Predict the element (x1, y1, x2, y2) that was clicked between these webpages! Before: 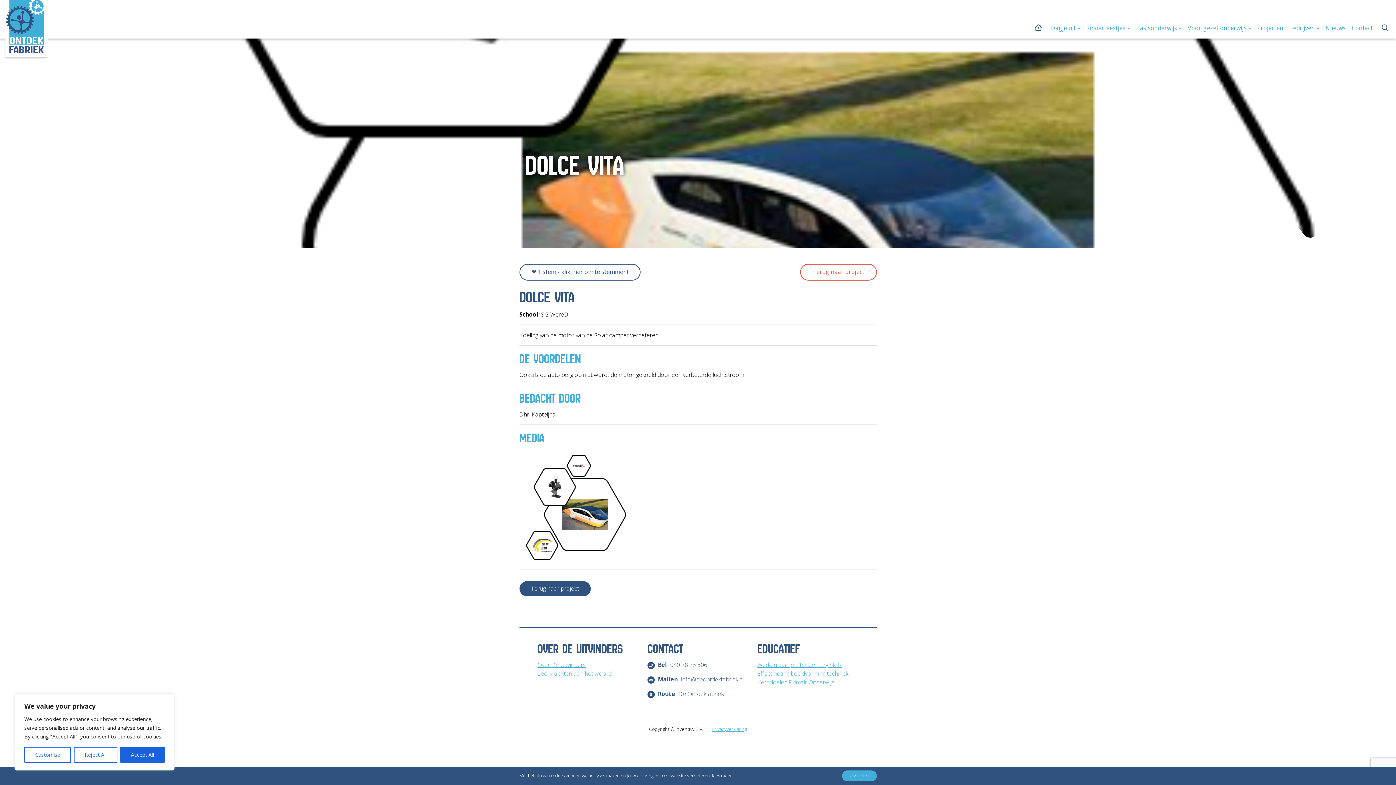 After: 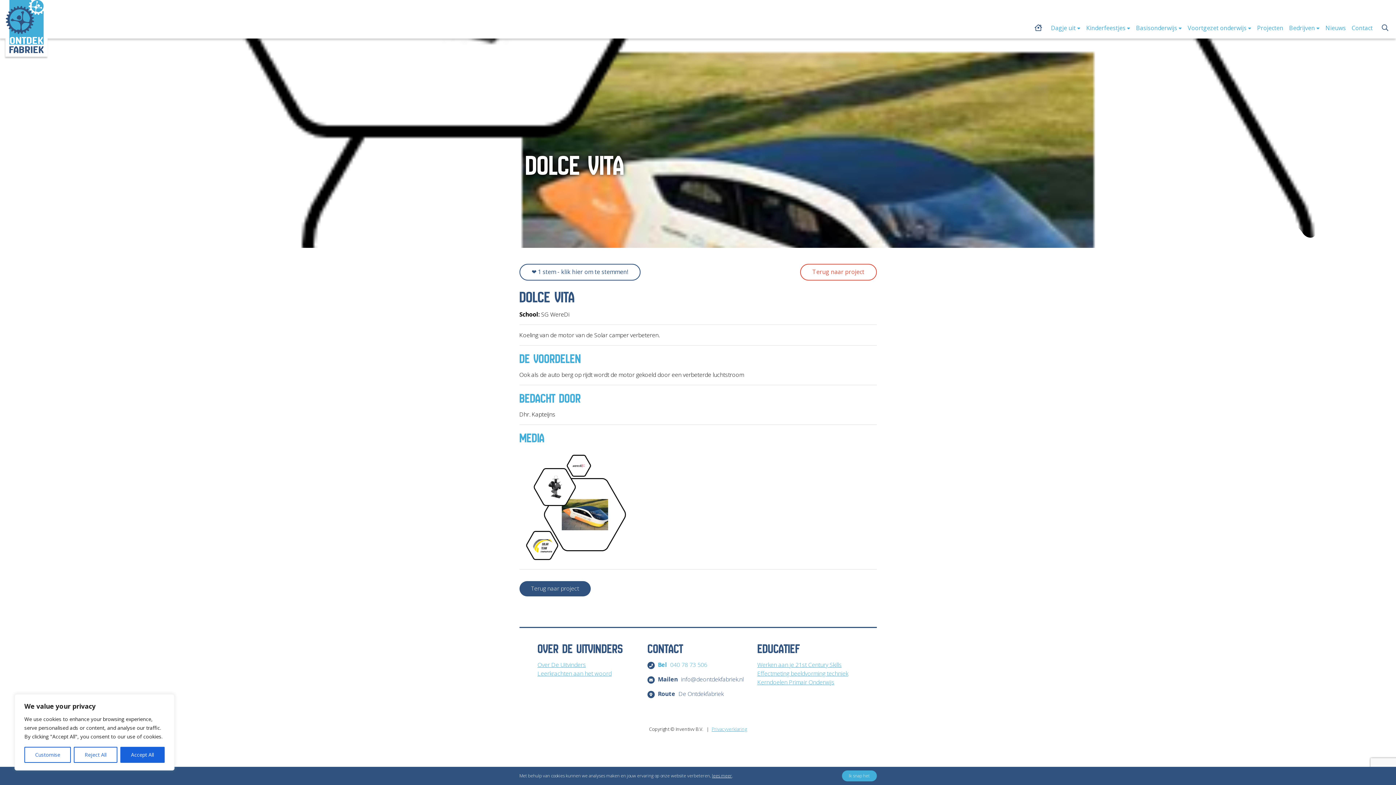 Action: bbox: (647, 661, 707, 669) label:  Bel 040 78 73 506